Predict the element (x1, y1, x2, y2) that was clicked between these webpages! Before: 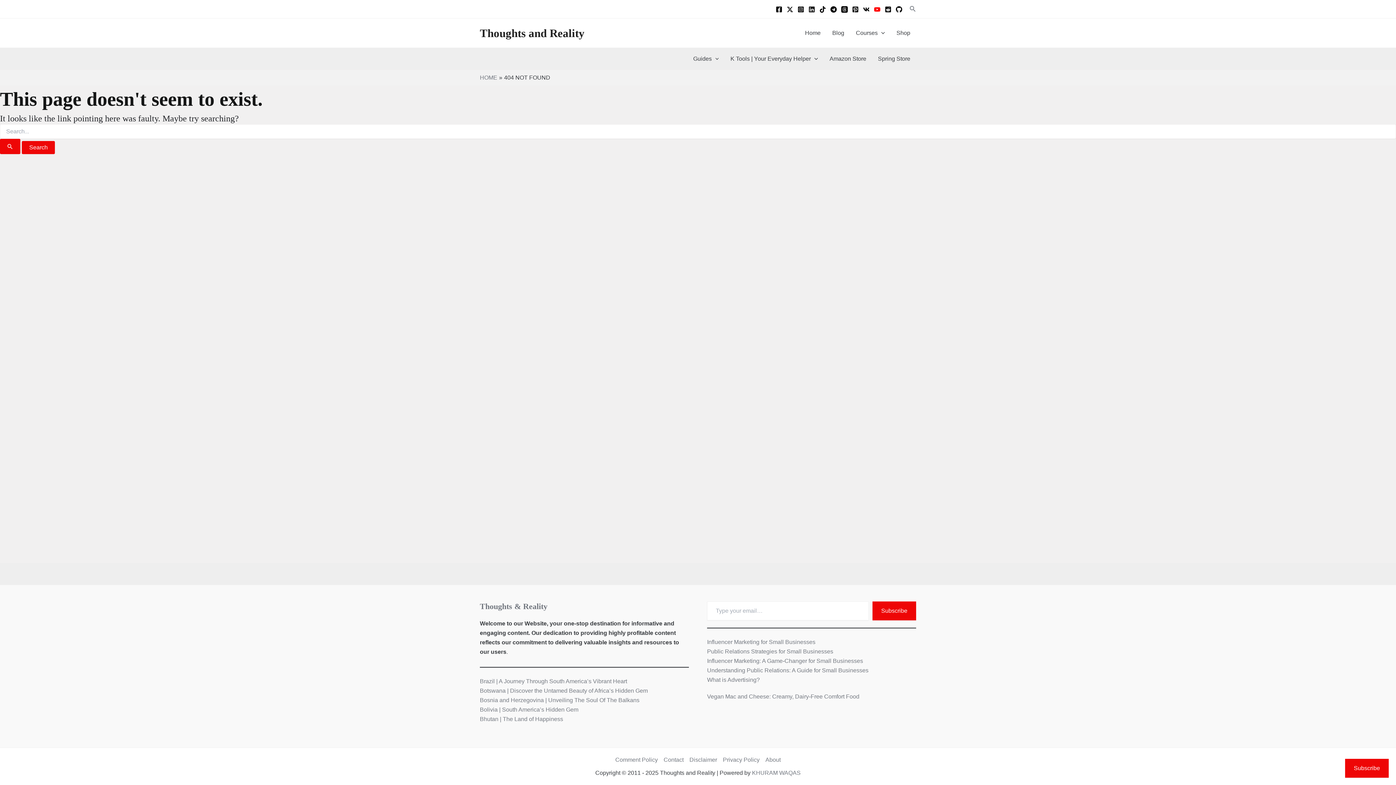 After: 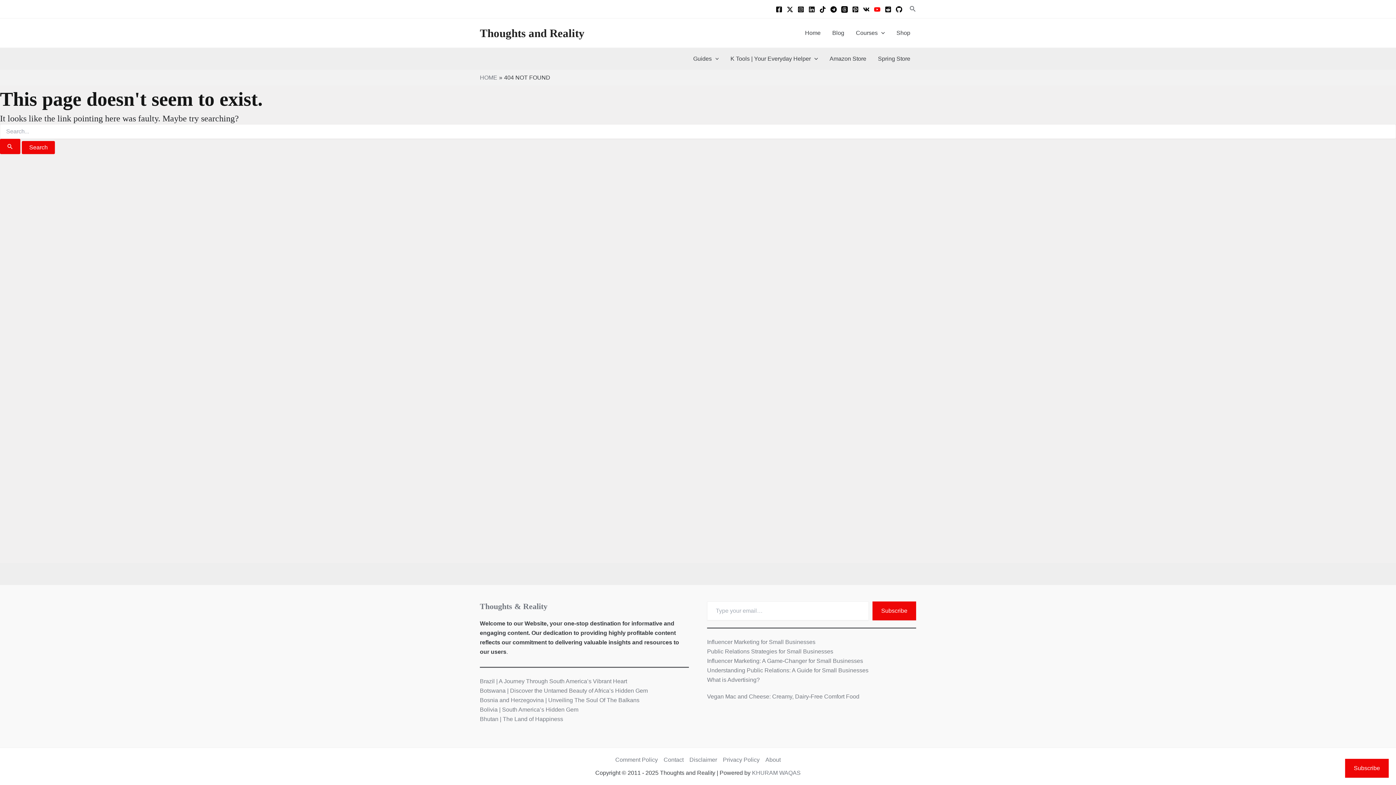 Action: label: Search button bbox: (909, 4, 916, 13)